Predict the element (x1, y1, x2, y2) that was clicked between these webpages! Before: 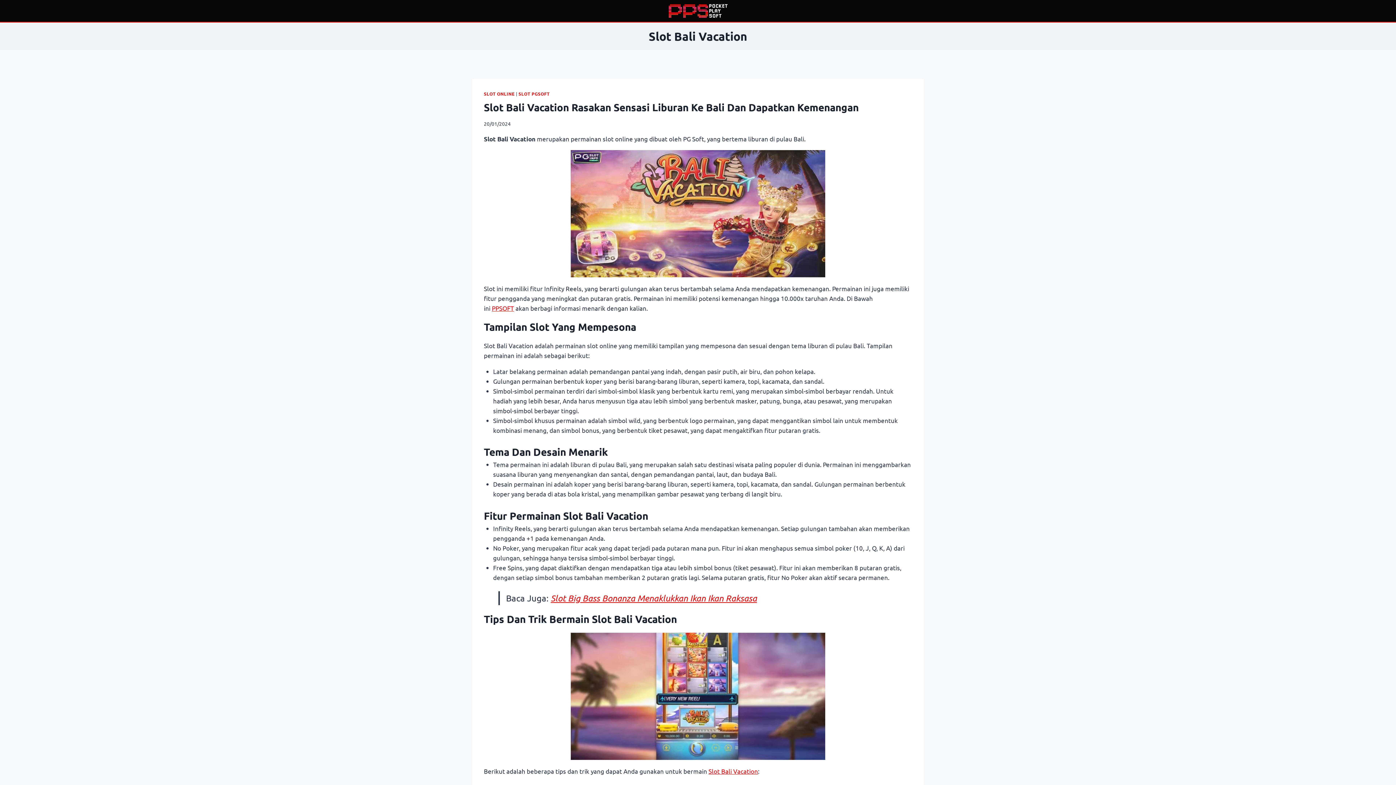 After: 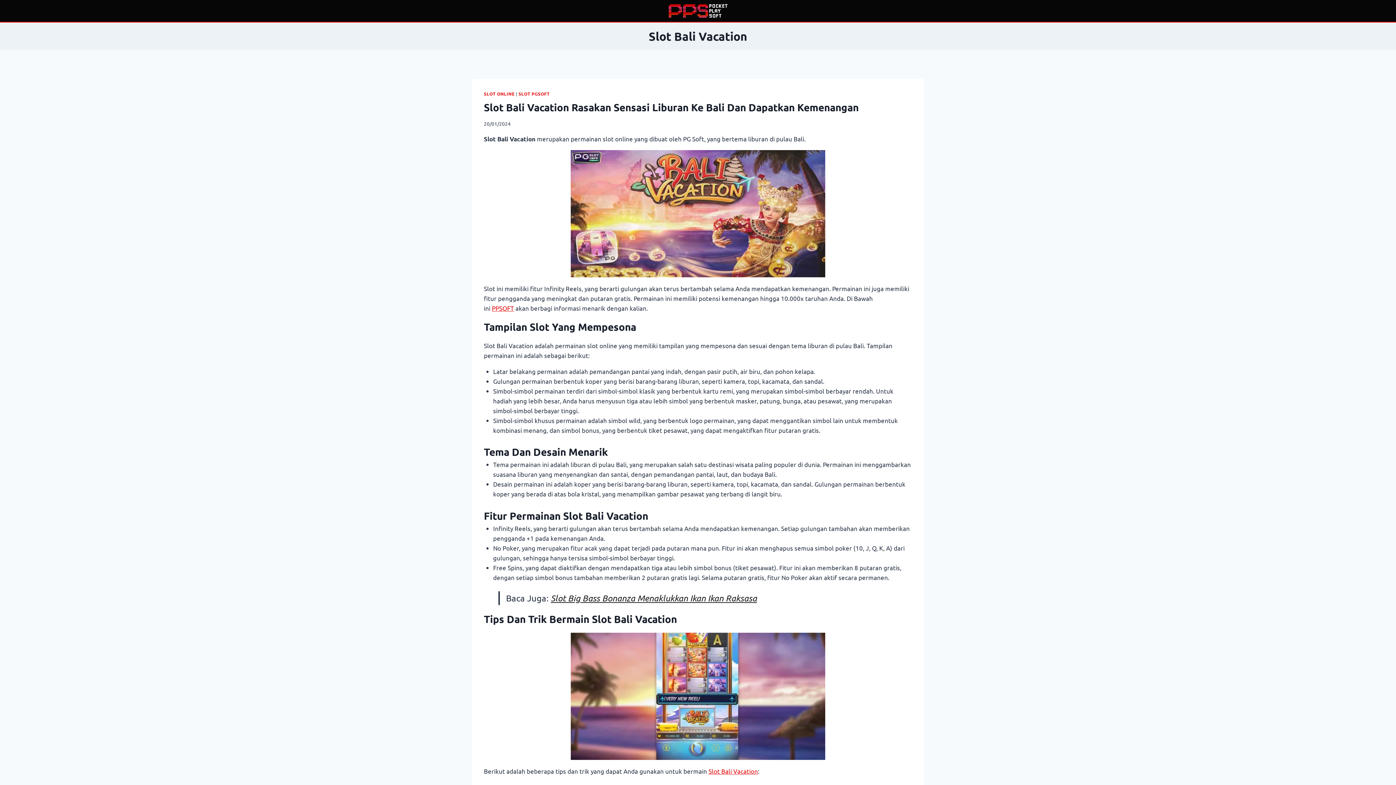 Action: label: Slot Big Bass Bonanza Menaklukkan Ikan Ikan Raksasa bbox: (550, 593, 757, 603)